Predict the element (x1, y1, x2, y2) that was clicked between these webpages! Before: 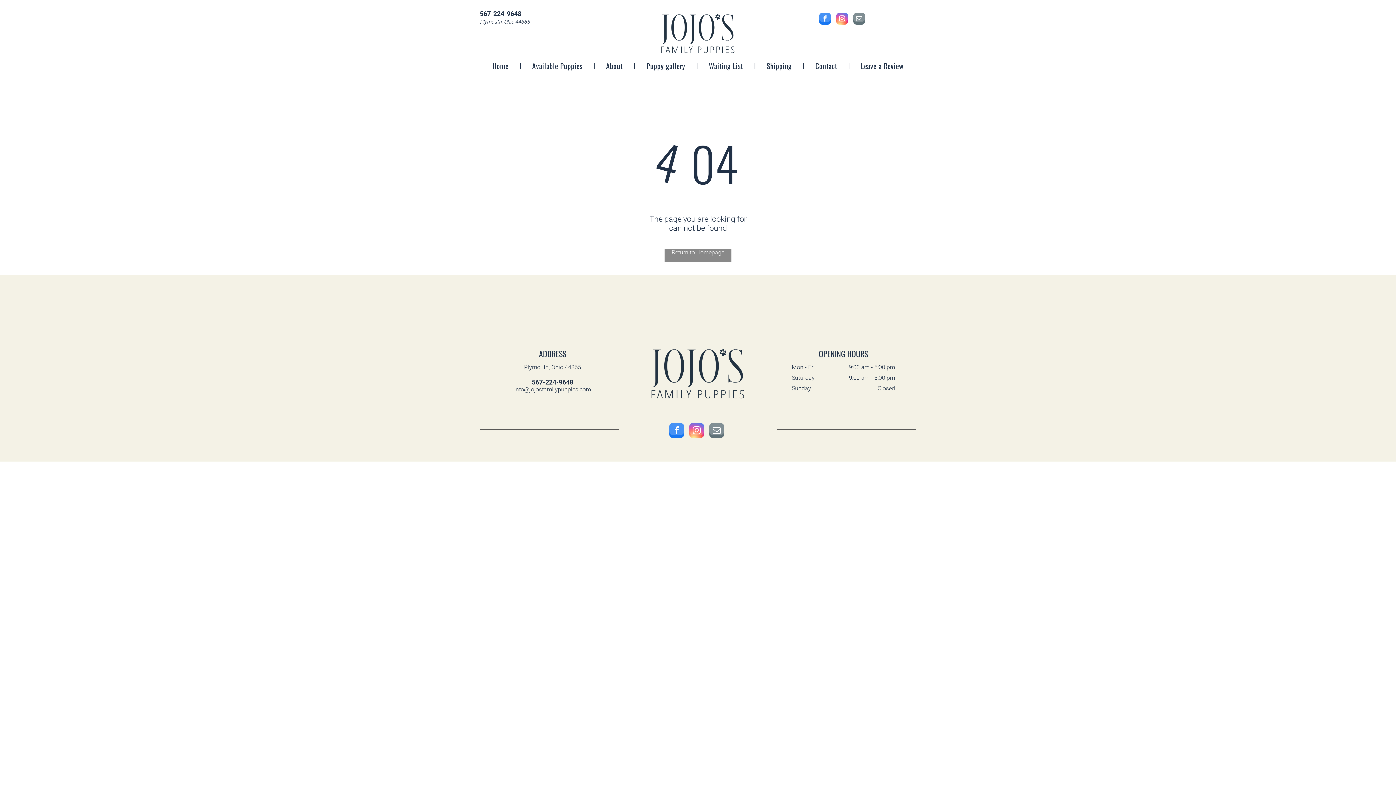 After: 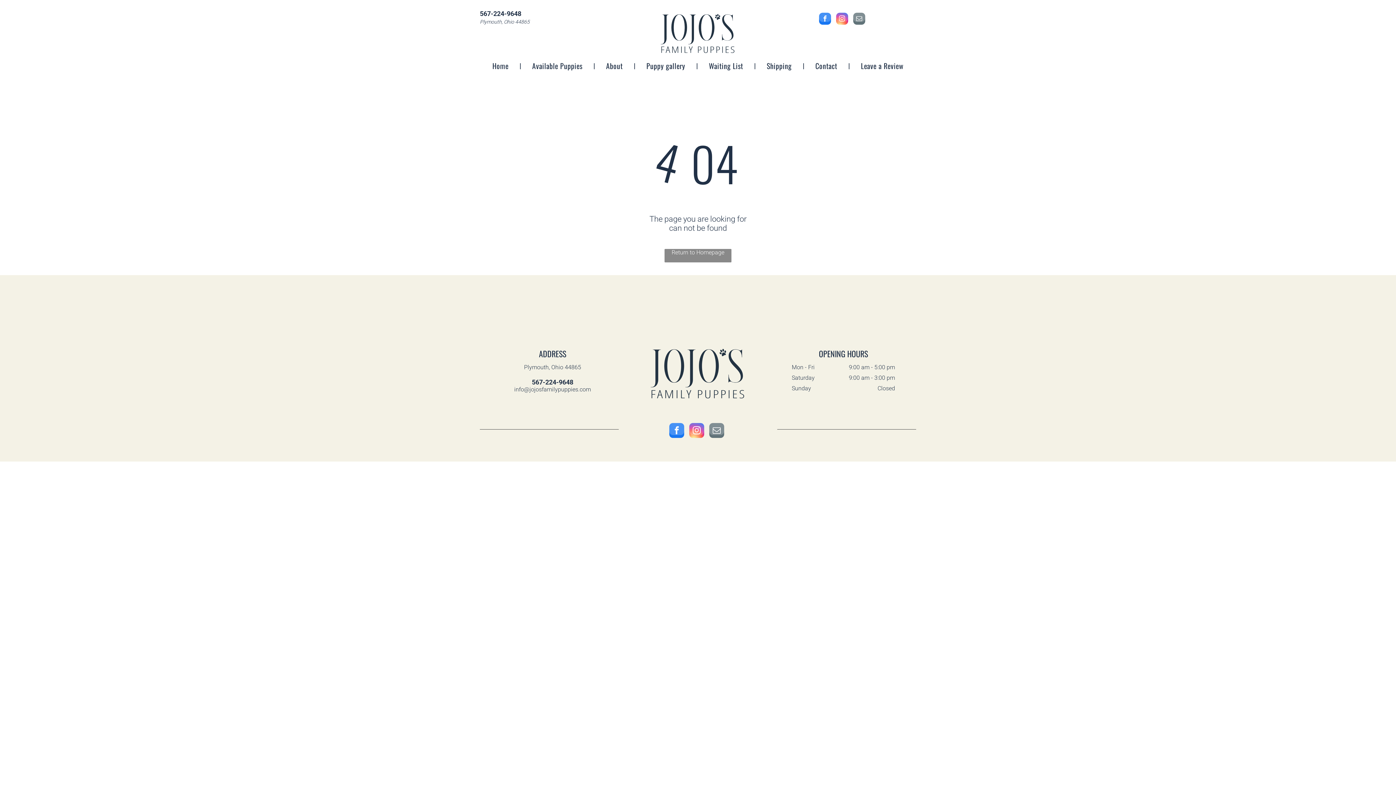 Action: bbox: (853, 12, 865, 26) label: email